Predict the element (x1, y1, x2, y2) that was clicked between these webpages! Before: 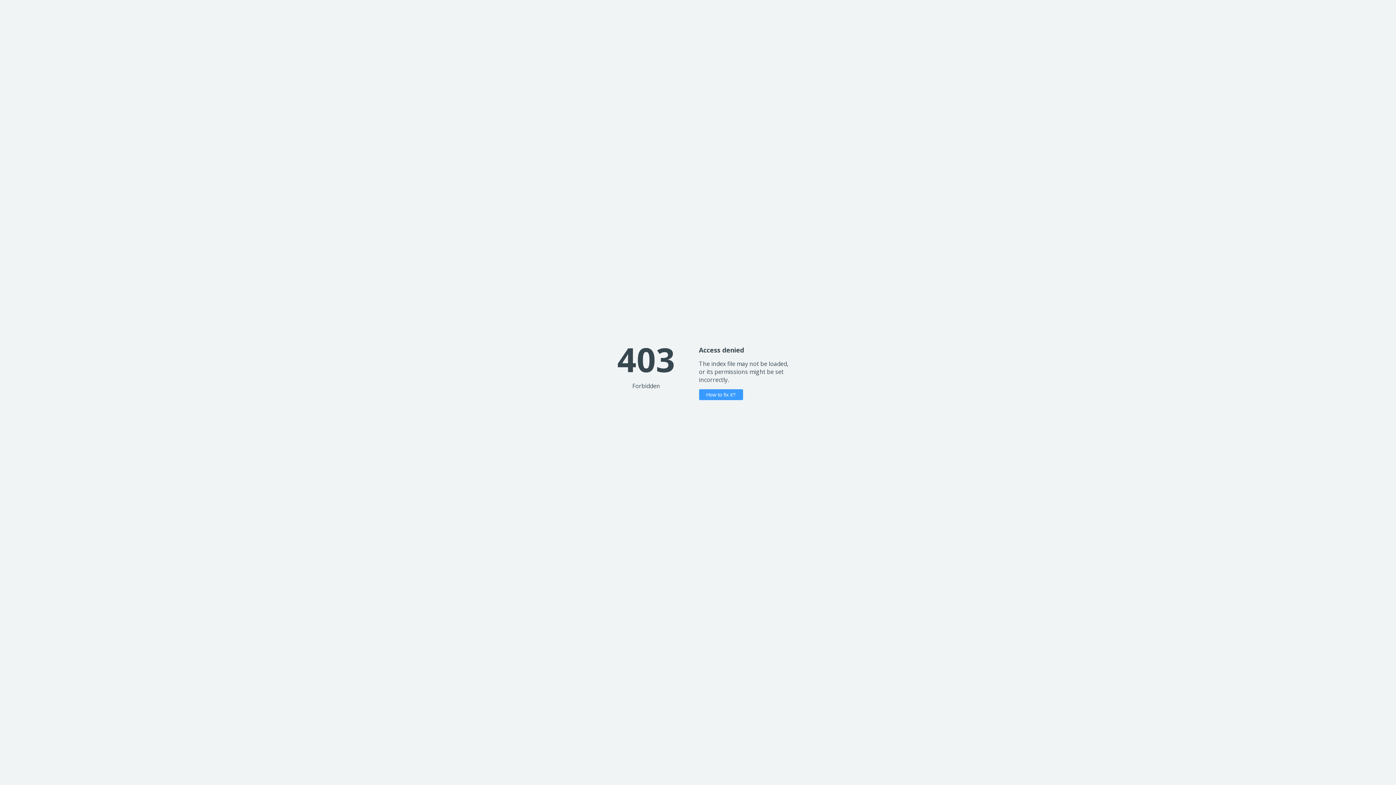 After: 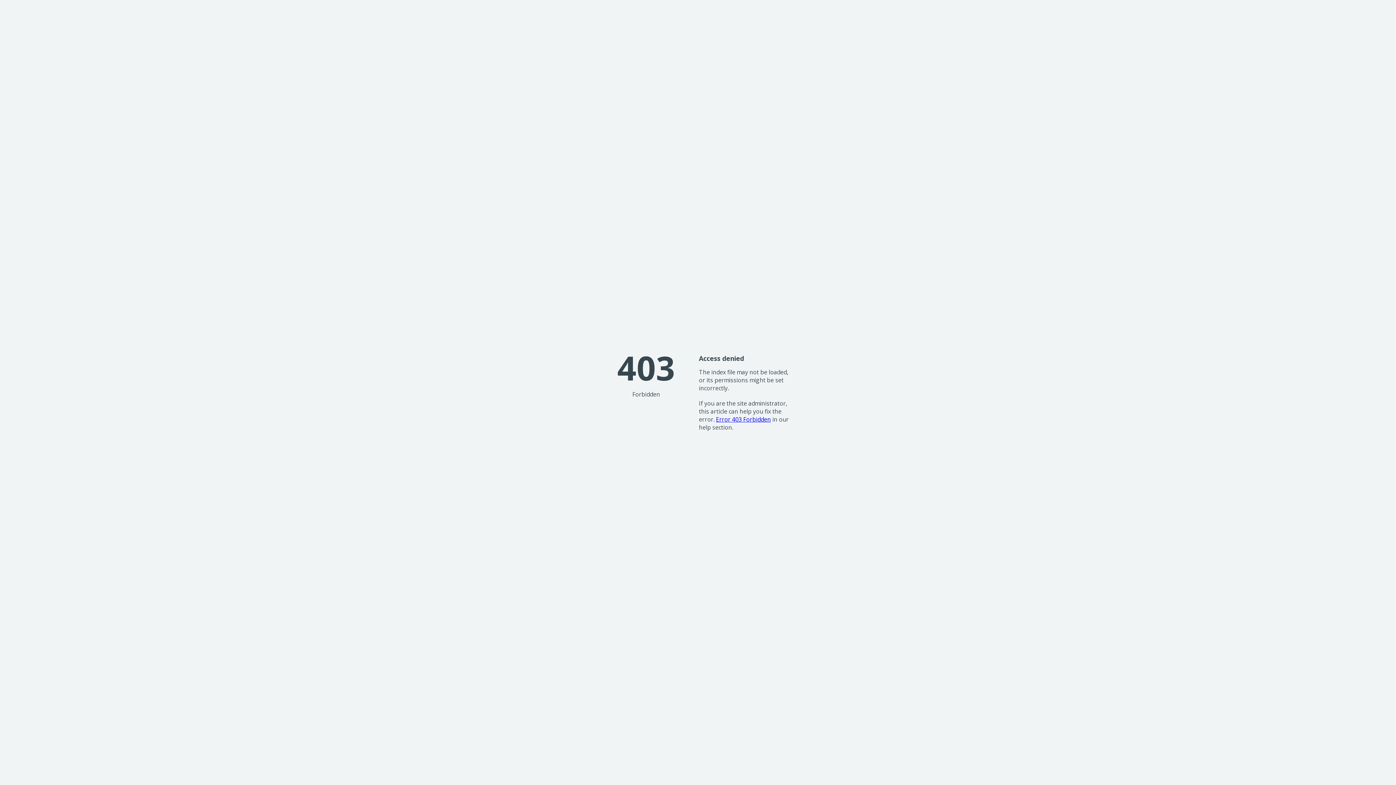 Action: label: How to fix it? bbox: (699, 389, 743, 400)